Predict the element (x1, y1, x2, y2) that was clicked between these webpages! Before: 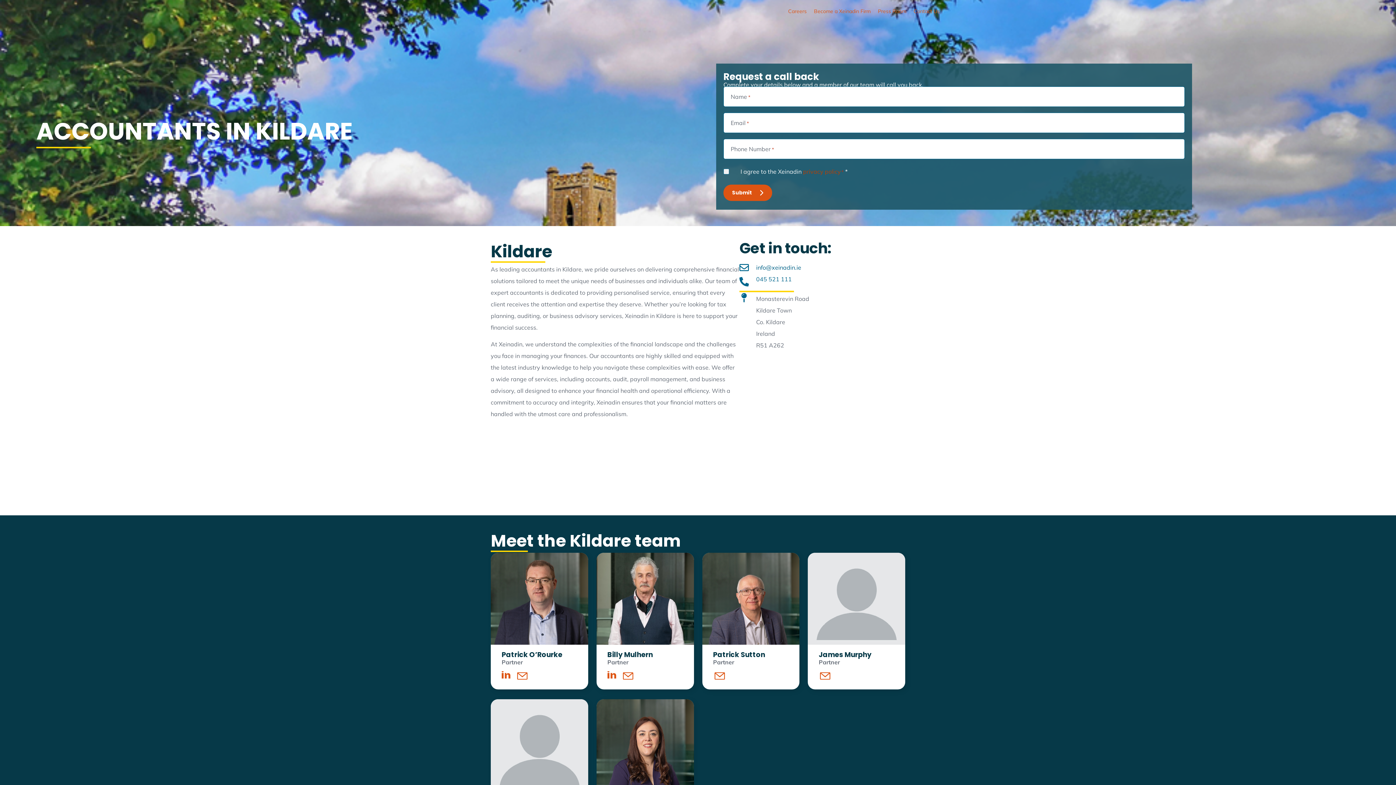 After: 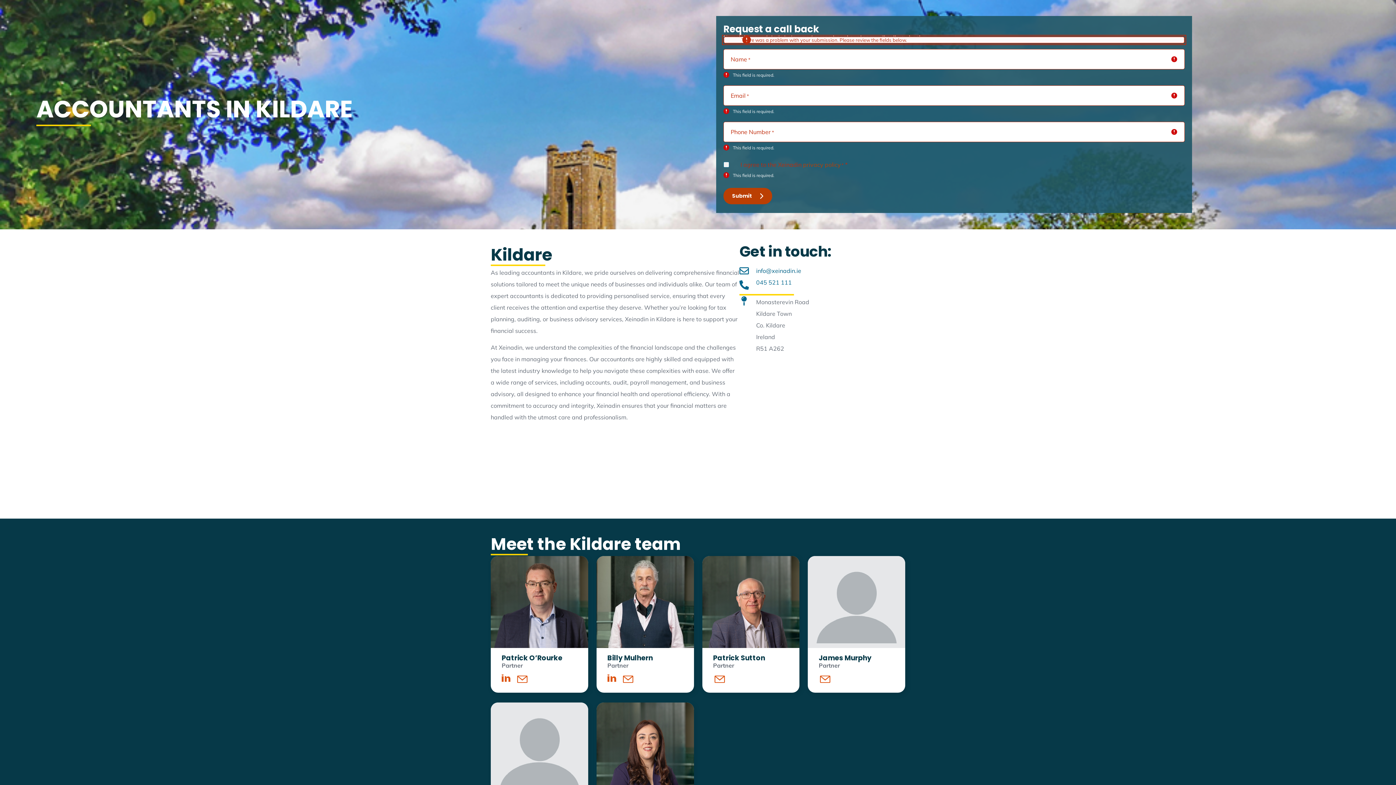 Action: label: Submit  bbox: (723, 184, 772, 201)